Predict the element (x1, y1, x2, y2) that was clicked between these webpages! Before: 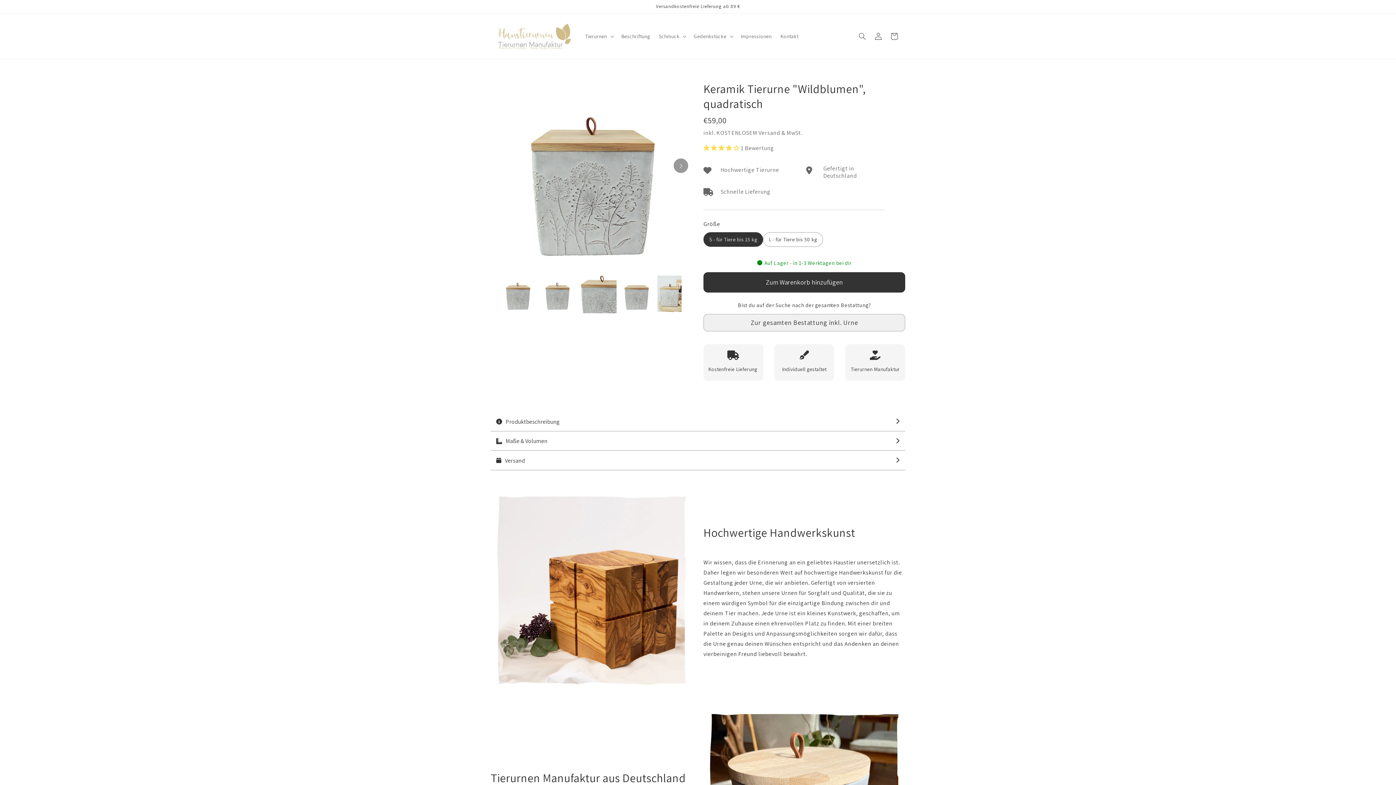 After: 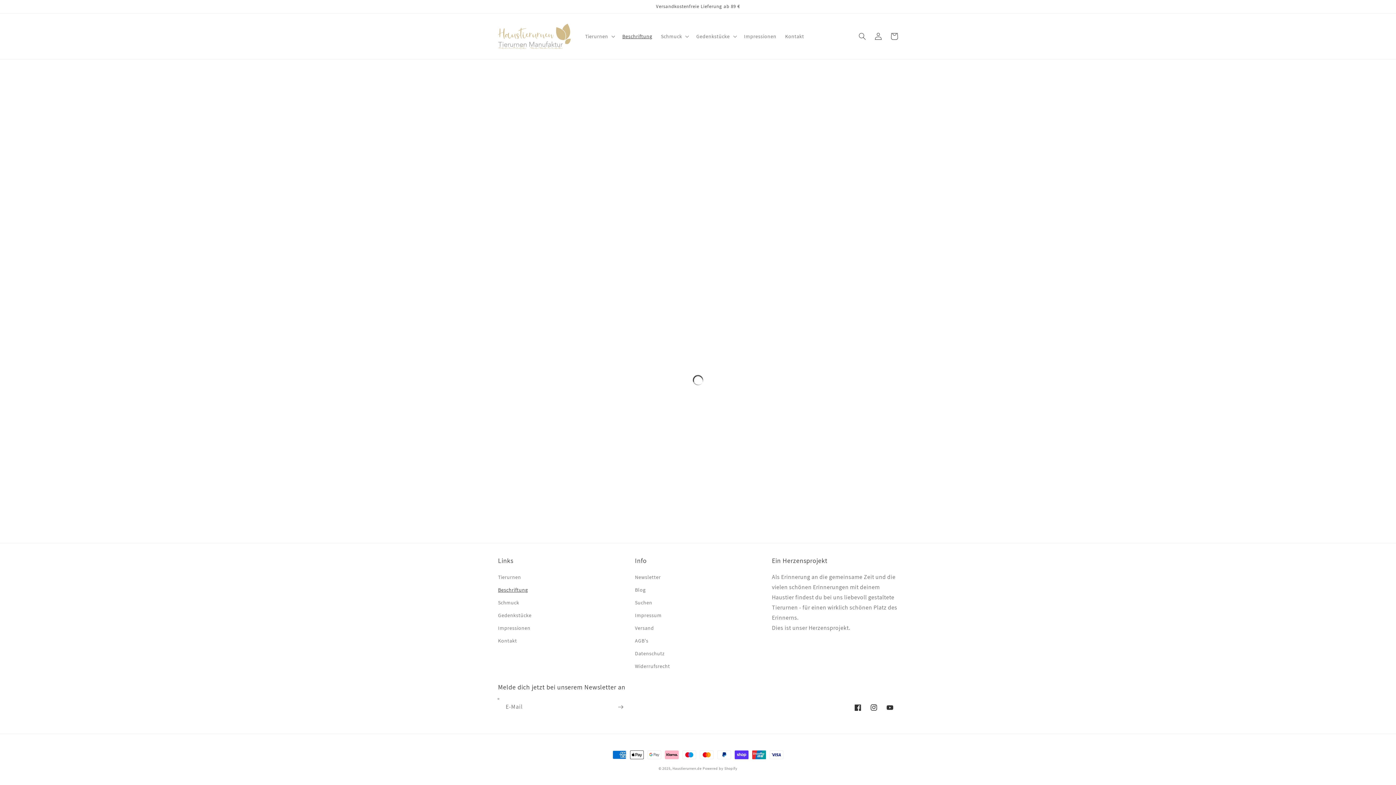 Action: label: Beschriftung bbox: (617, 28, 654, 43)